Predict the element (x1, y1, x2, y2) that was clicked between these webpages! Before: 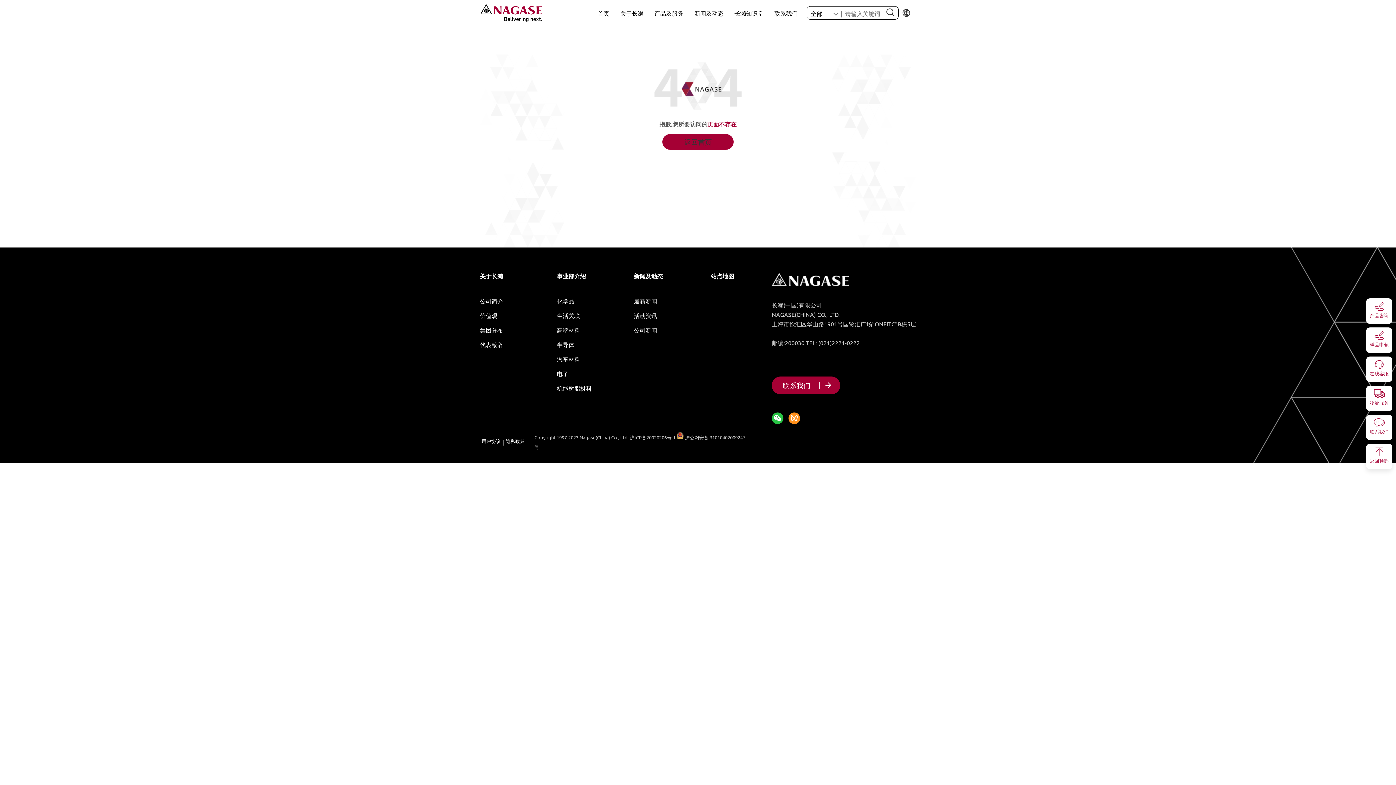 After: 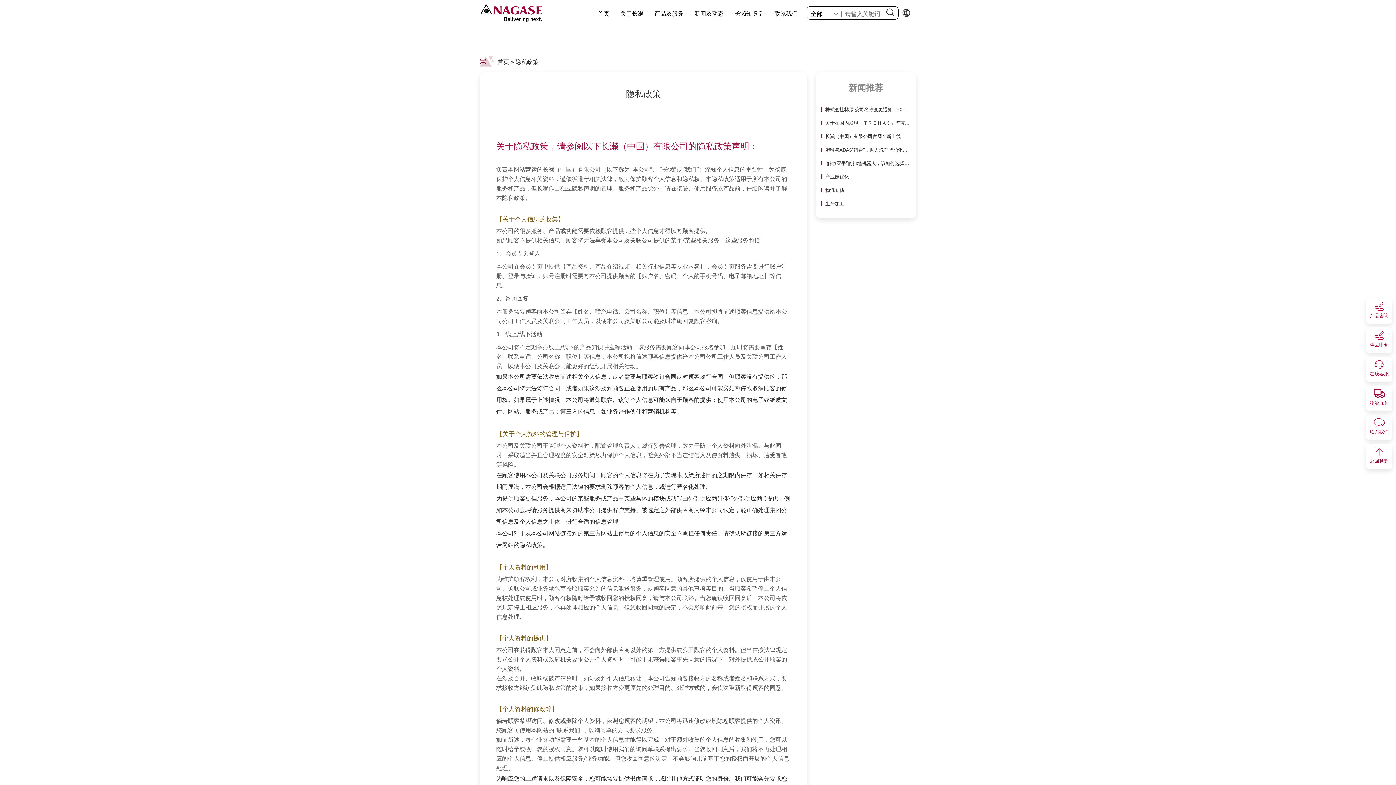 Action: bbox: (504, 439, 526, 445) label: 隐私政策